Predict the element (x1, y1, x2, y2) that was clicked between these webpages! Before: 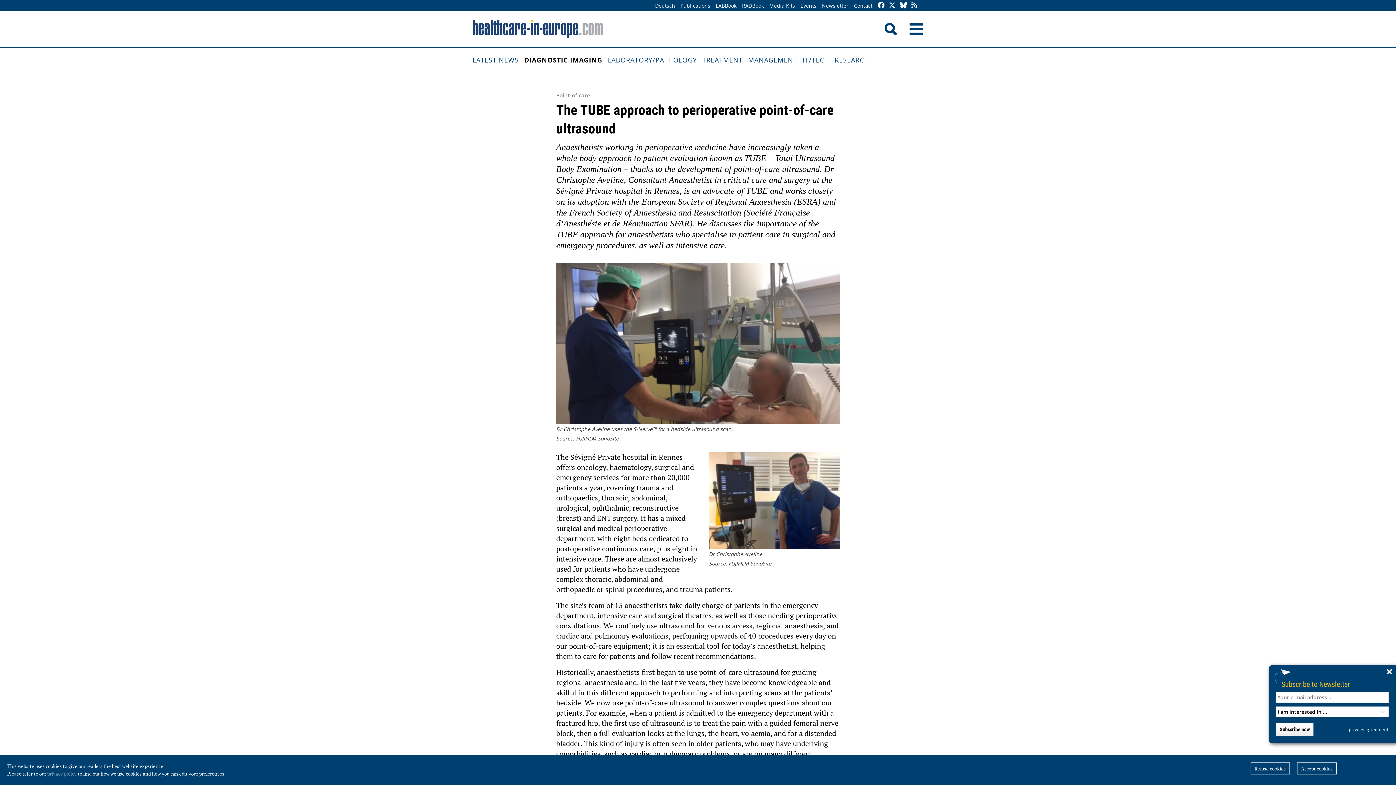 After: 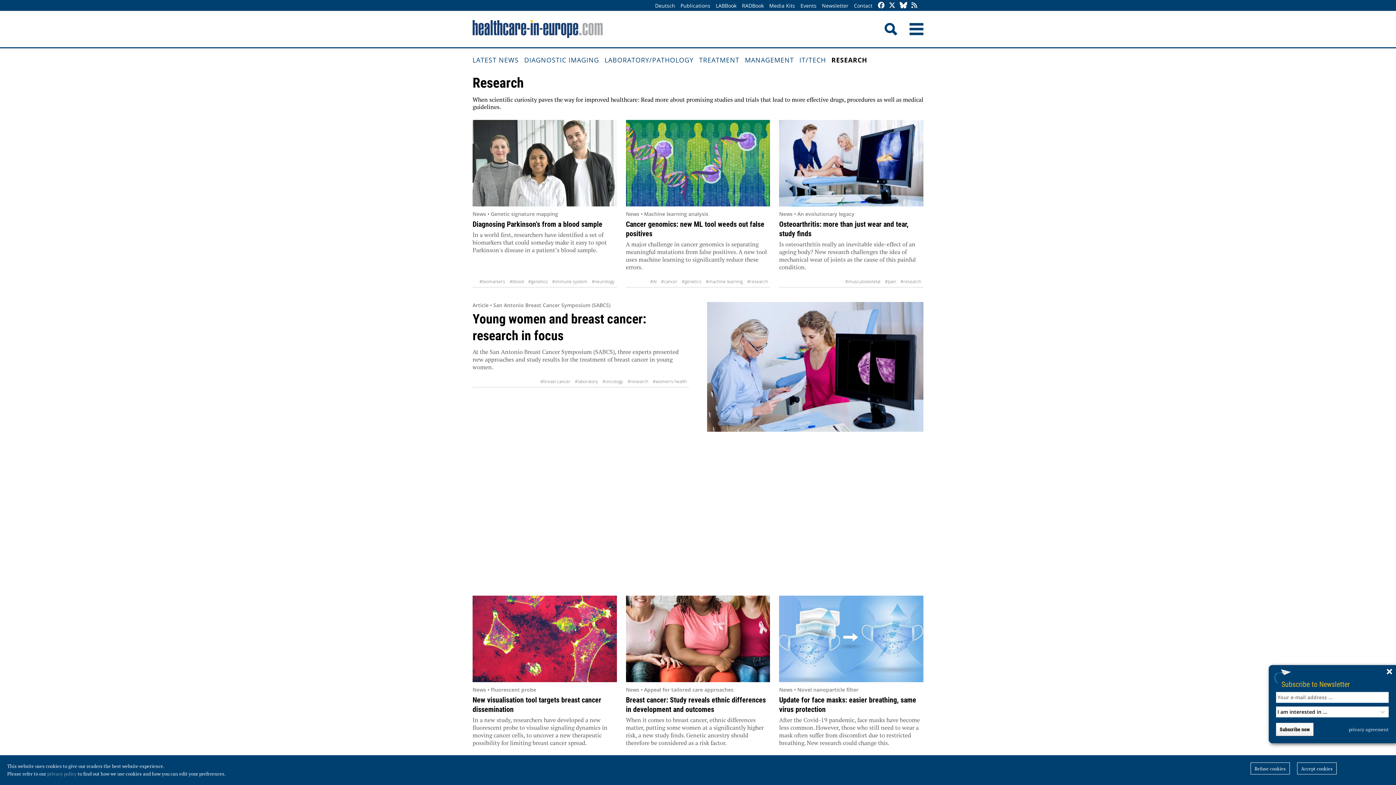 Action: bbox: (834, 47, 874, 73) label: RESEARCH